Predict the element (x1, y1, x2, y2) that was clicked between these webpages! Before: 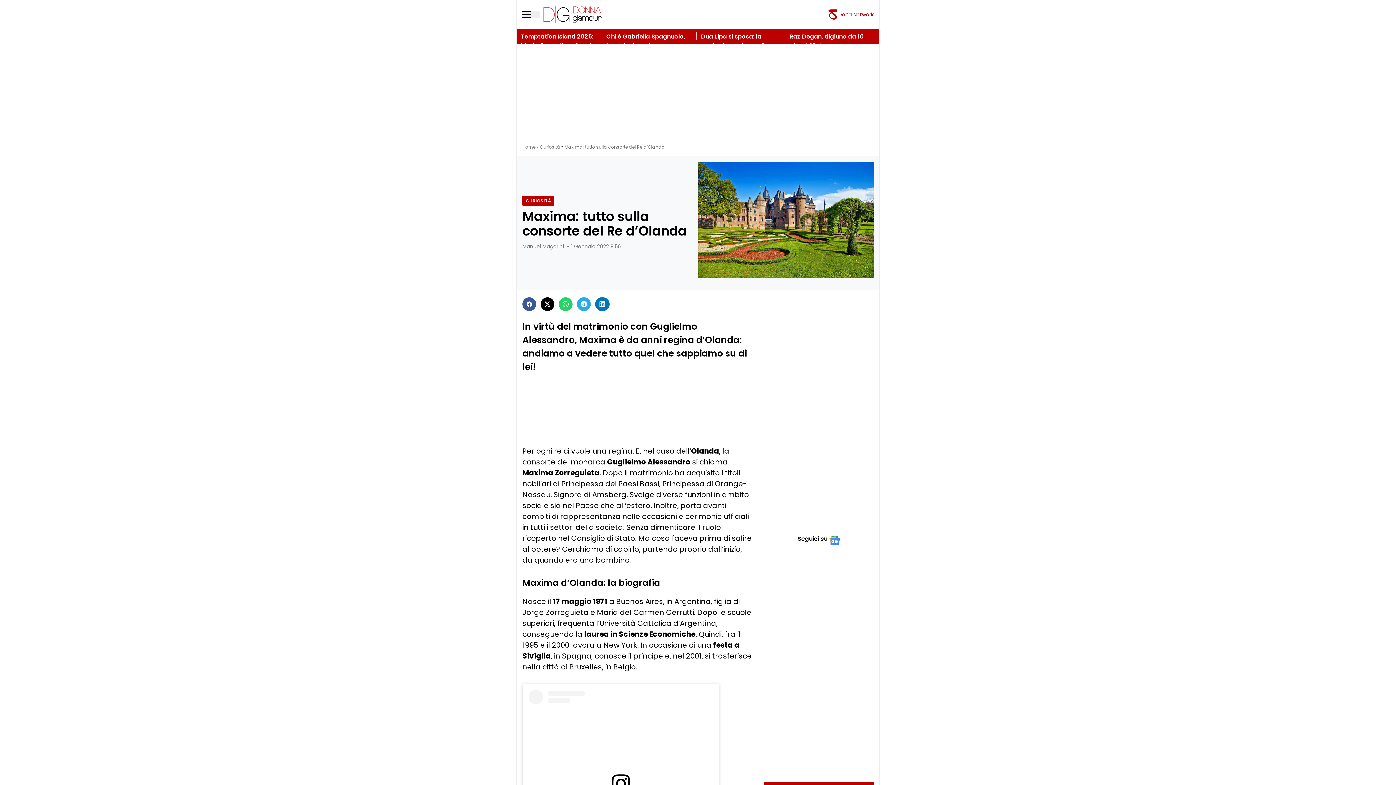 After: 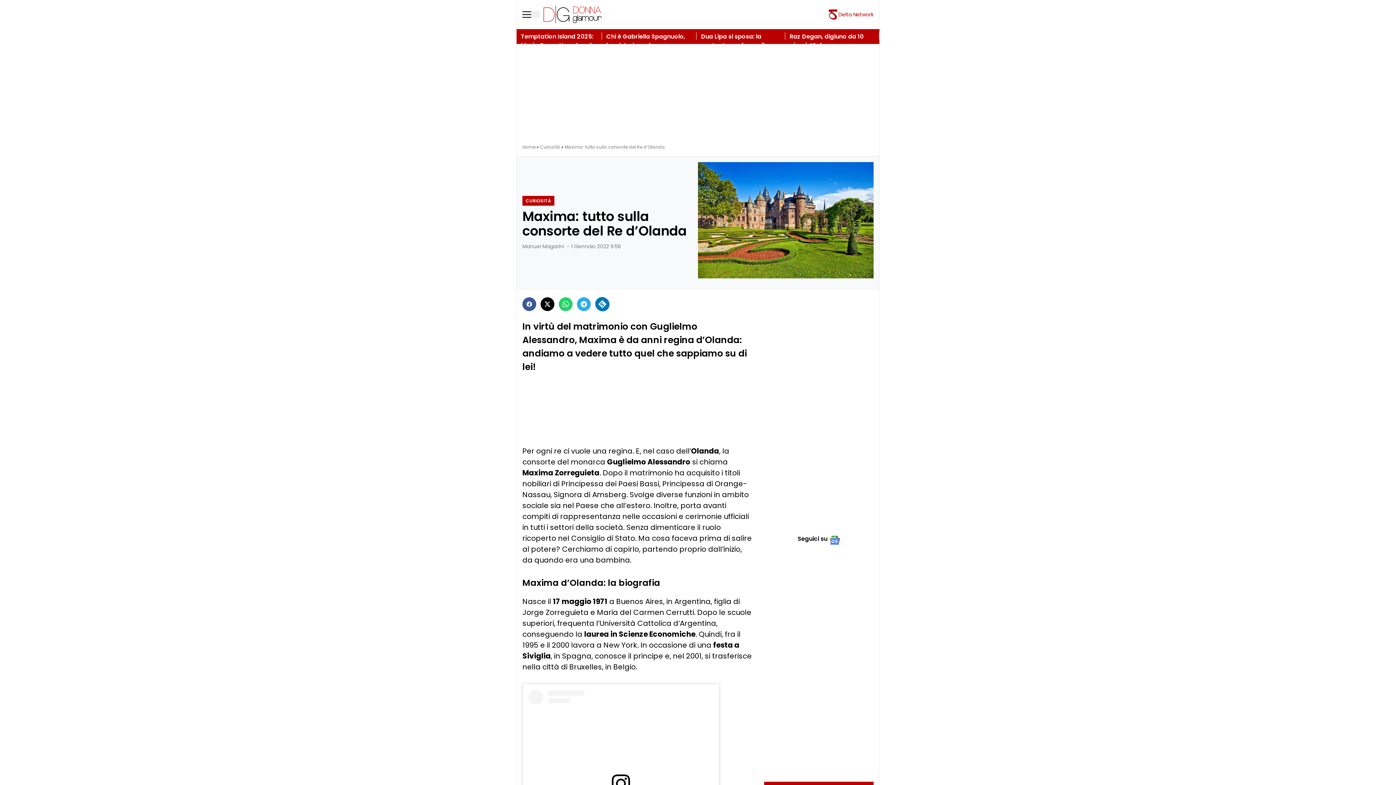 Action: bbox: (595, 297, 609, 311)